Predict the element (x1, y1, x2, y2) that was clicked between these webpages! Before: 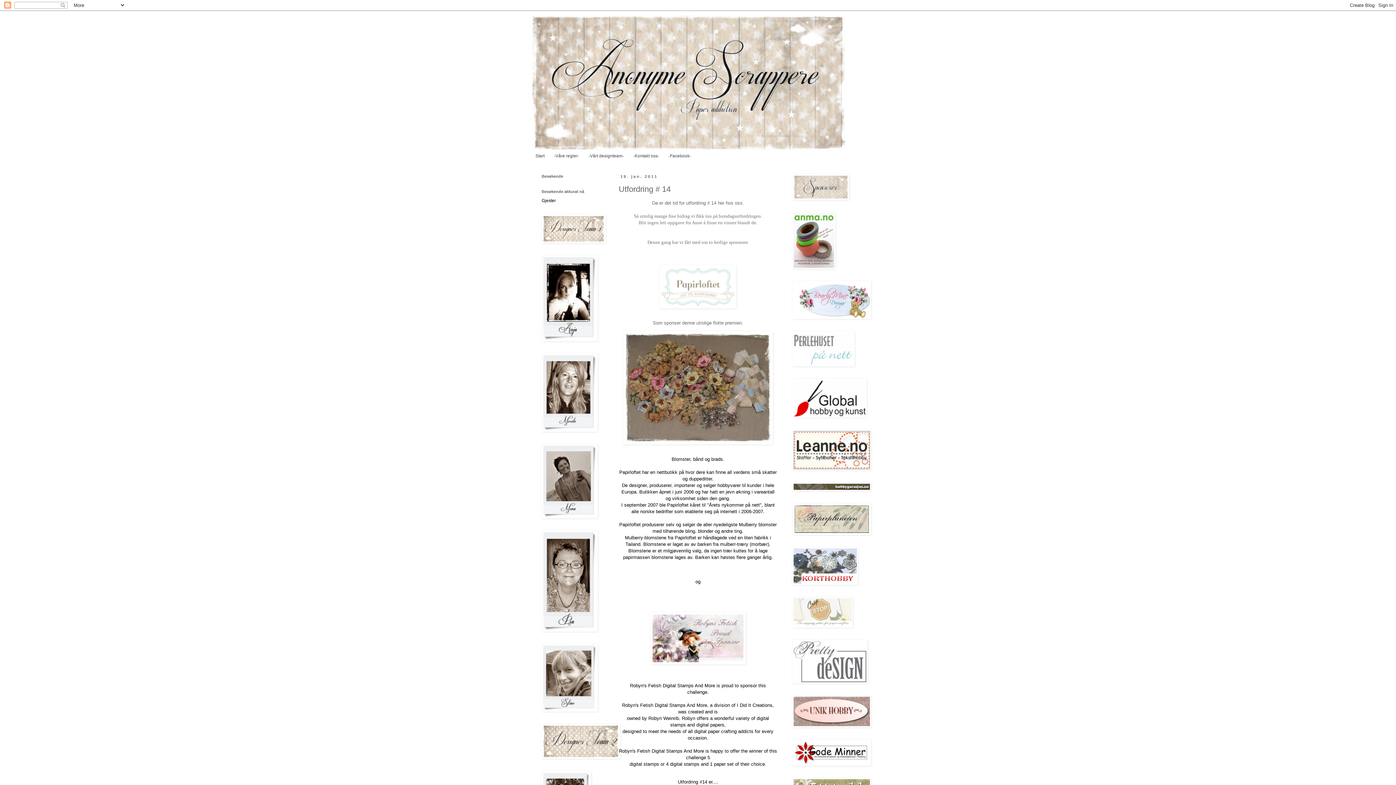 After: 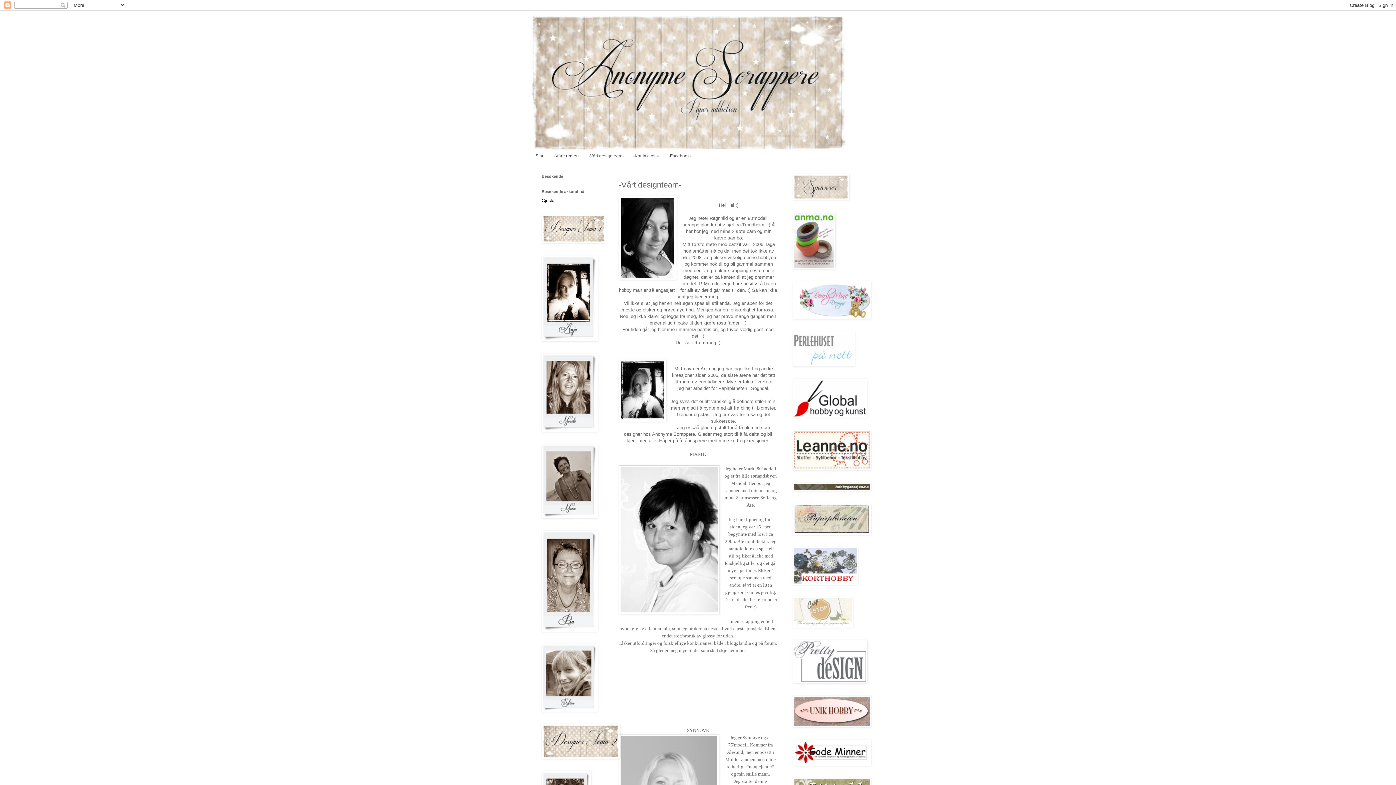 Action: label: -Vårt designteam- bbox: (584, 150, 628, 161)